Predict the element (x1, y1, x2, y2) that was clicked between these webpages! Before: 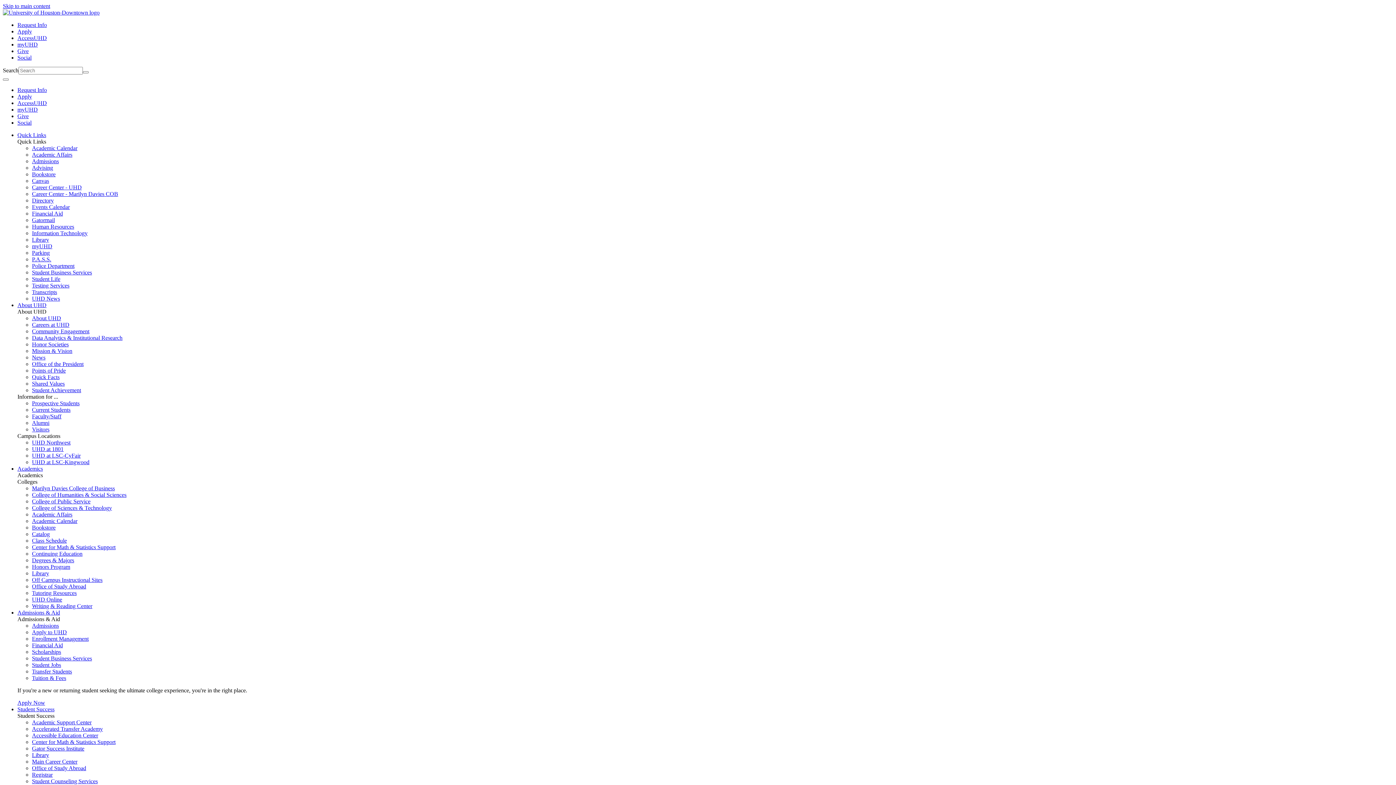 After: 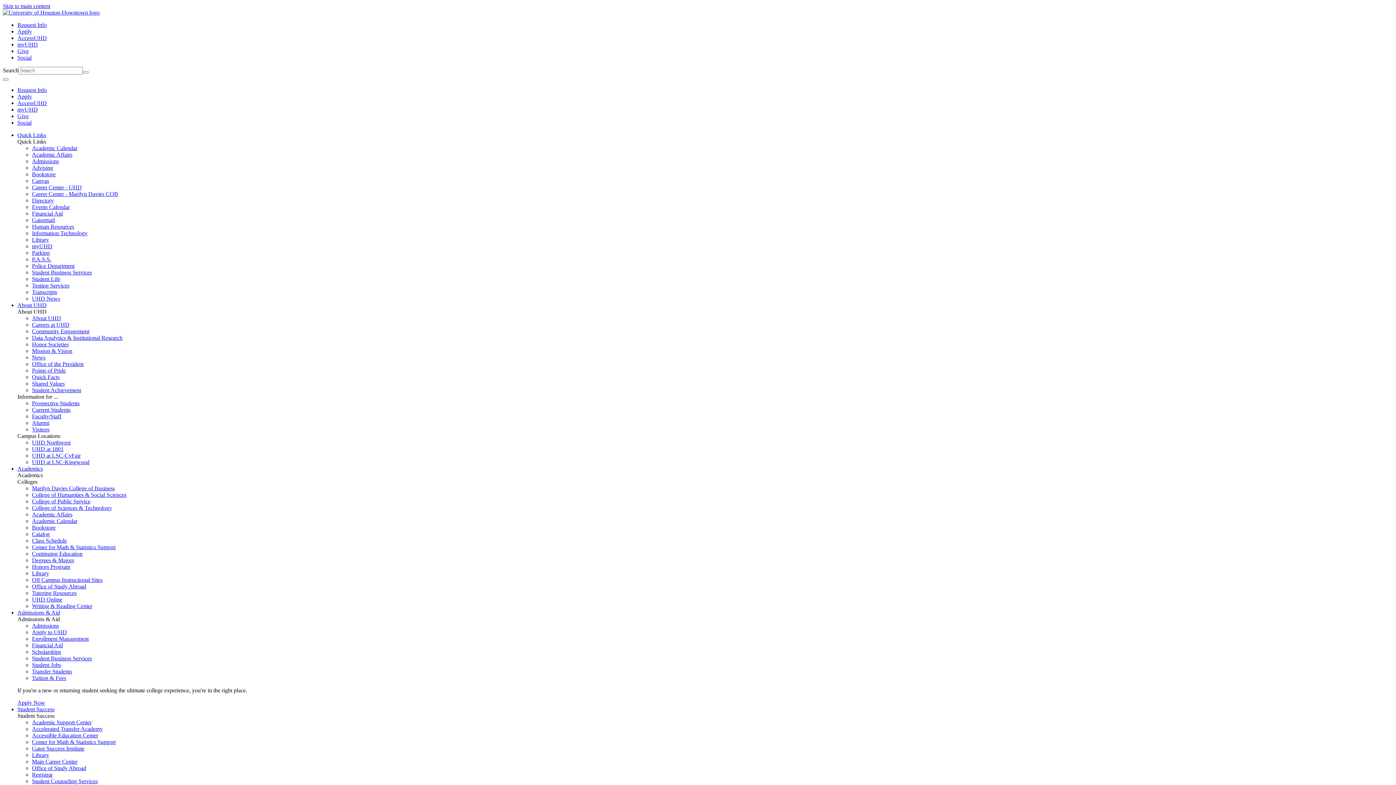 Action: bbox: (32, 655, 92, 661) label: Student Business Services